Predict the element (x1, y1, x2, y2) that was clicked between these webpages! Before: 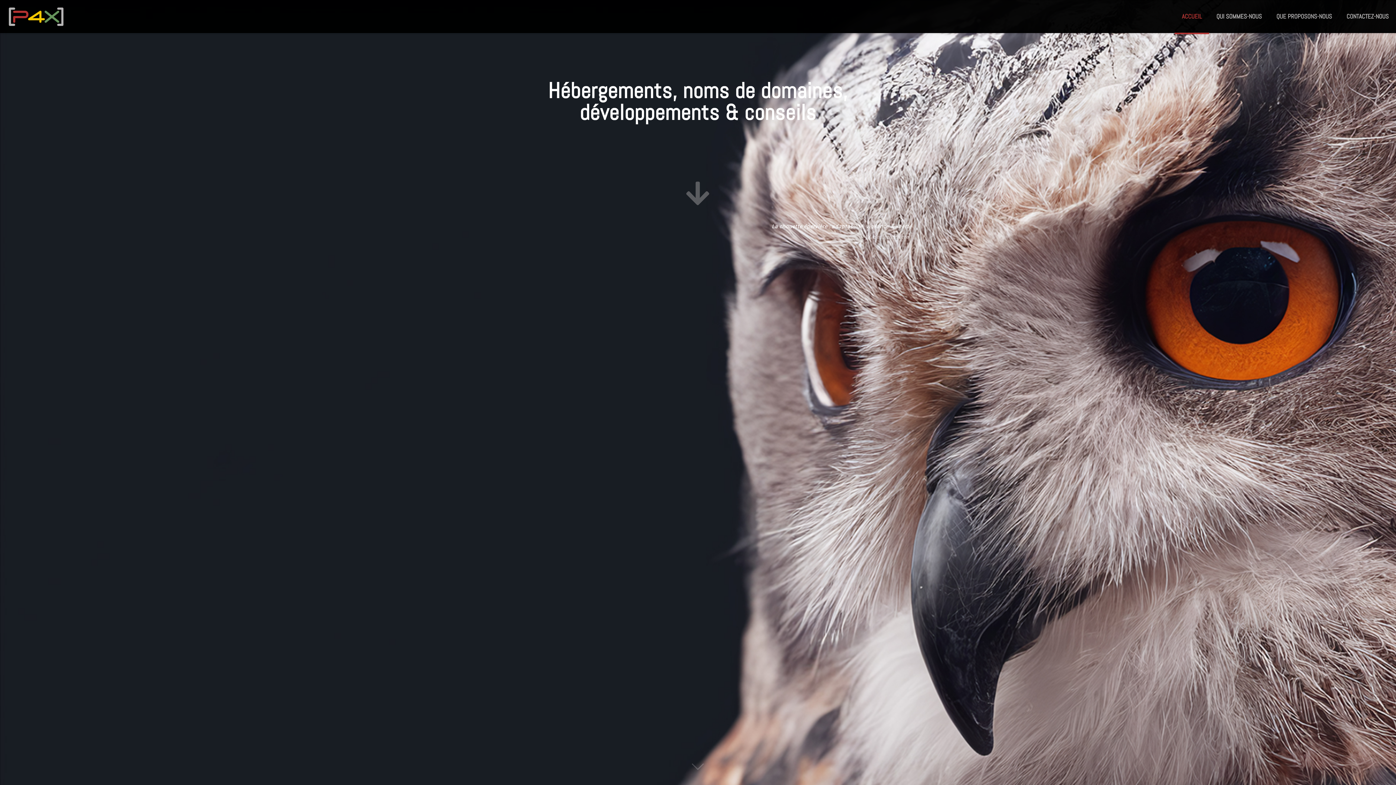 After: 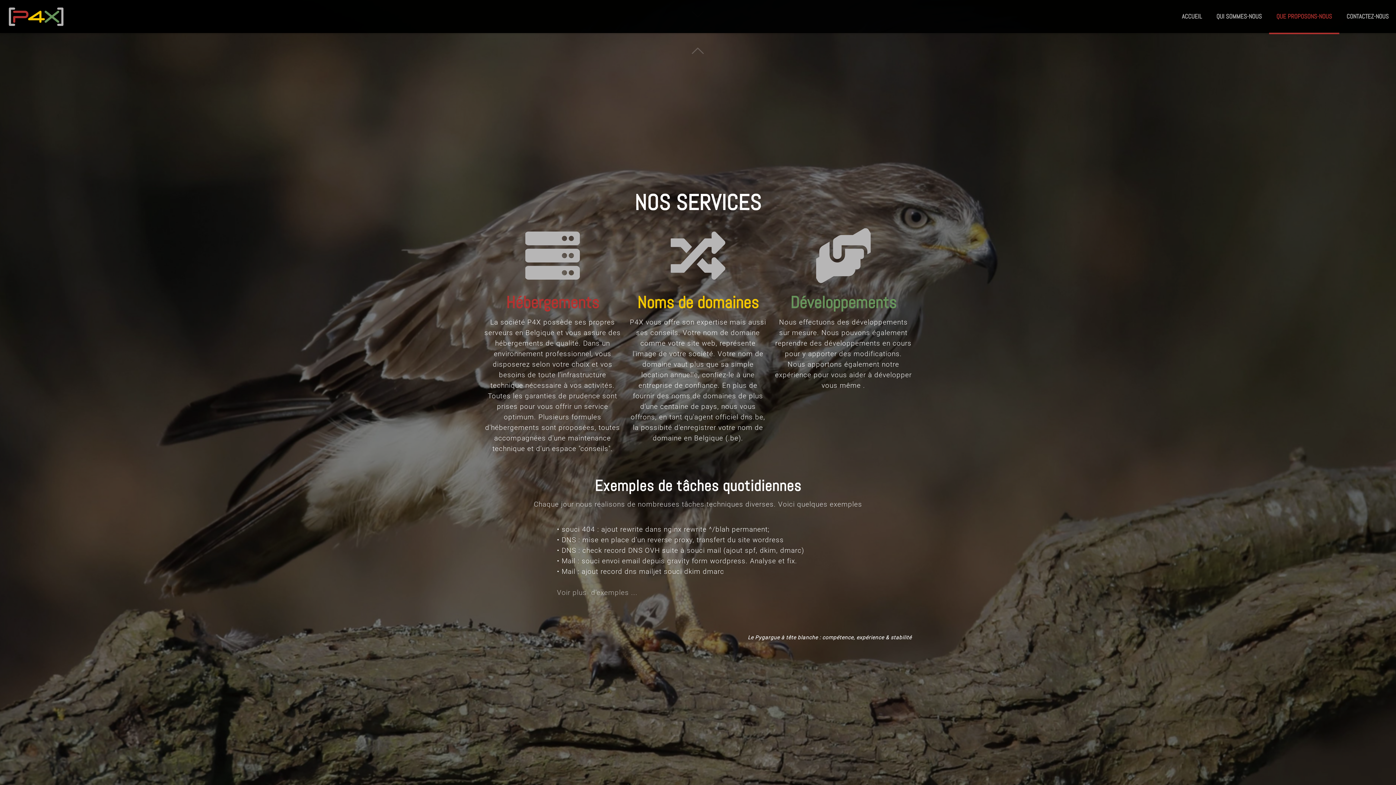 Action: bbox: (1269, 0, 1339, 32) label: QUE PROPOSONS-NOUS